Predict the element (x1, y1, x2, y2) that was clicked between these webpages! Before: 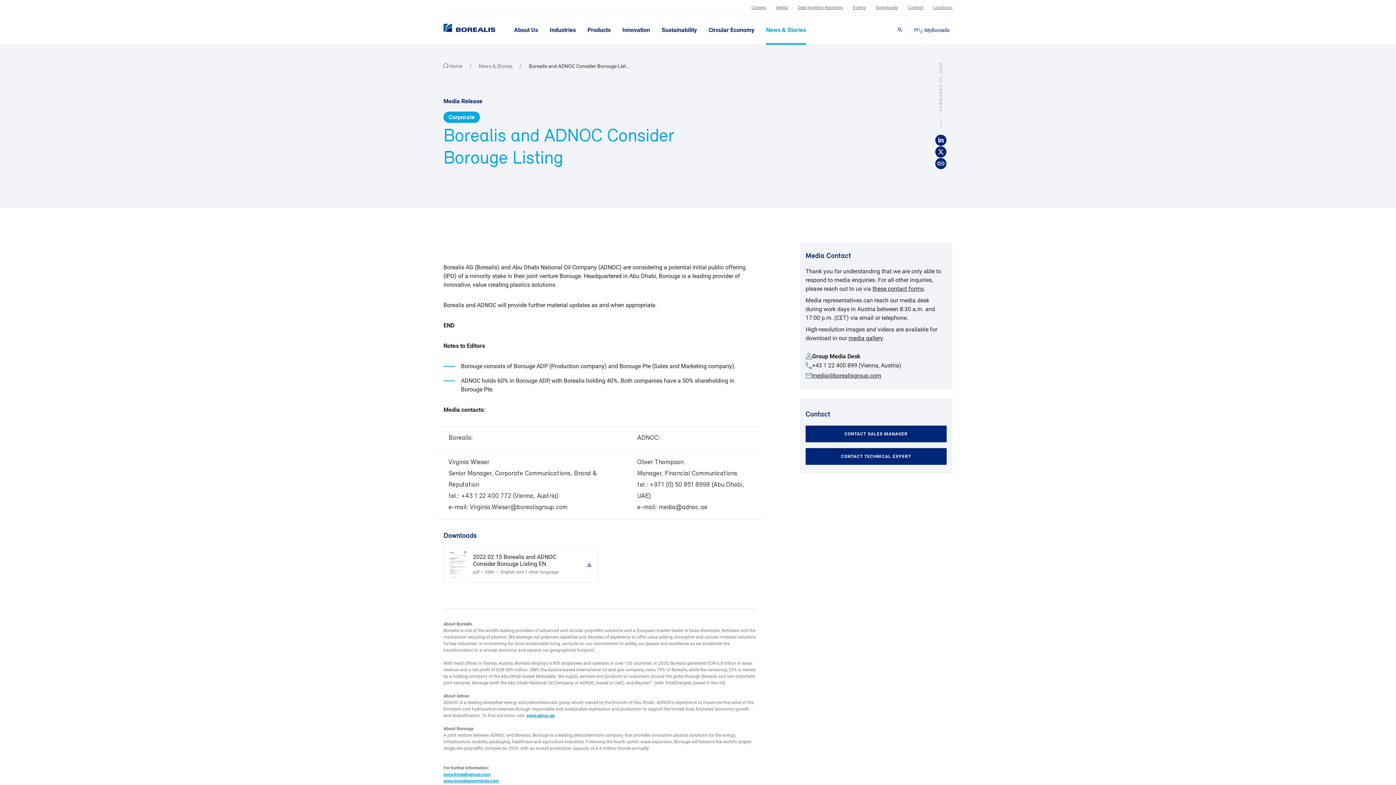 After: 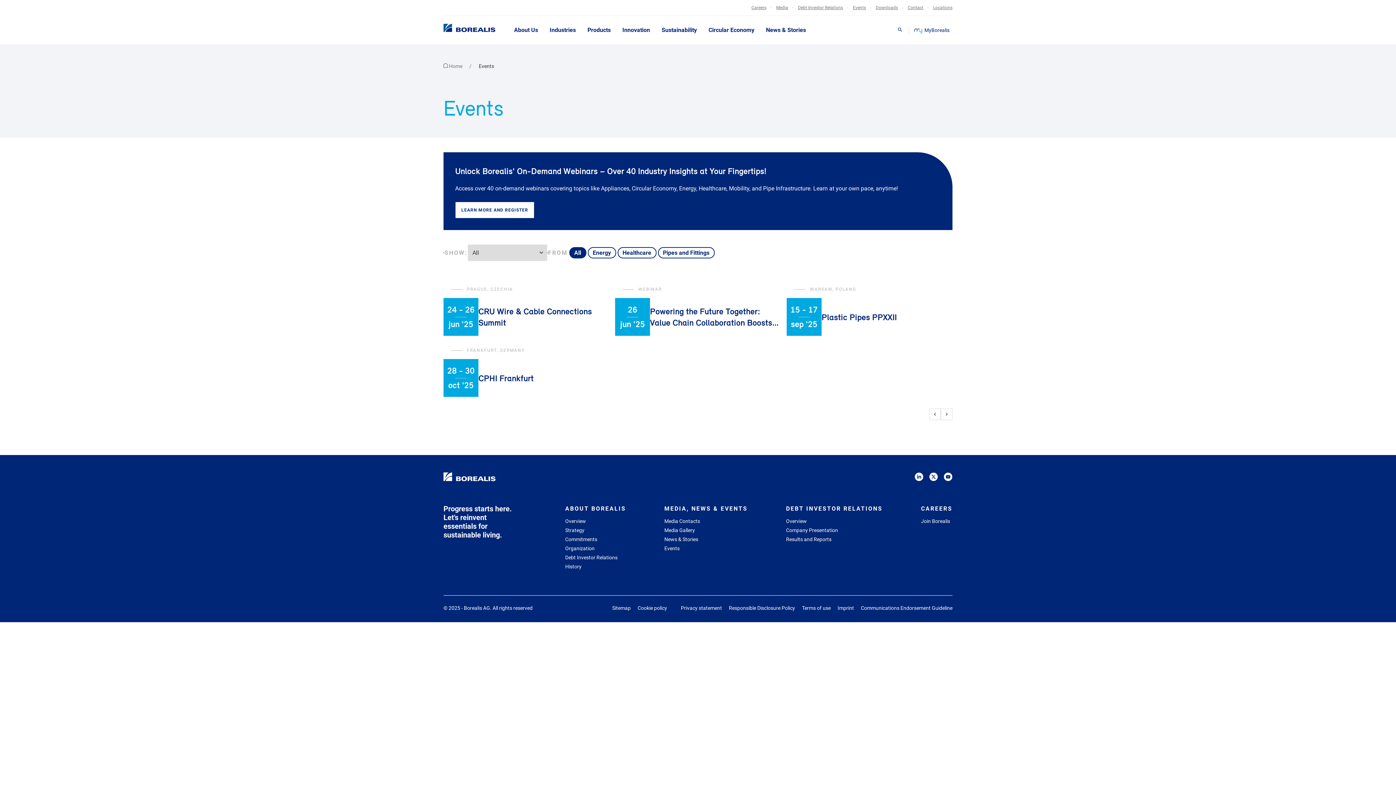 Action: label: Events bbox: (847, 4, 870, 10)